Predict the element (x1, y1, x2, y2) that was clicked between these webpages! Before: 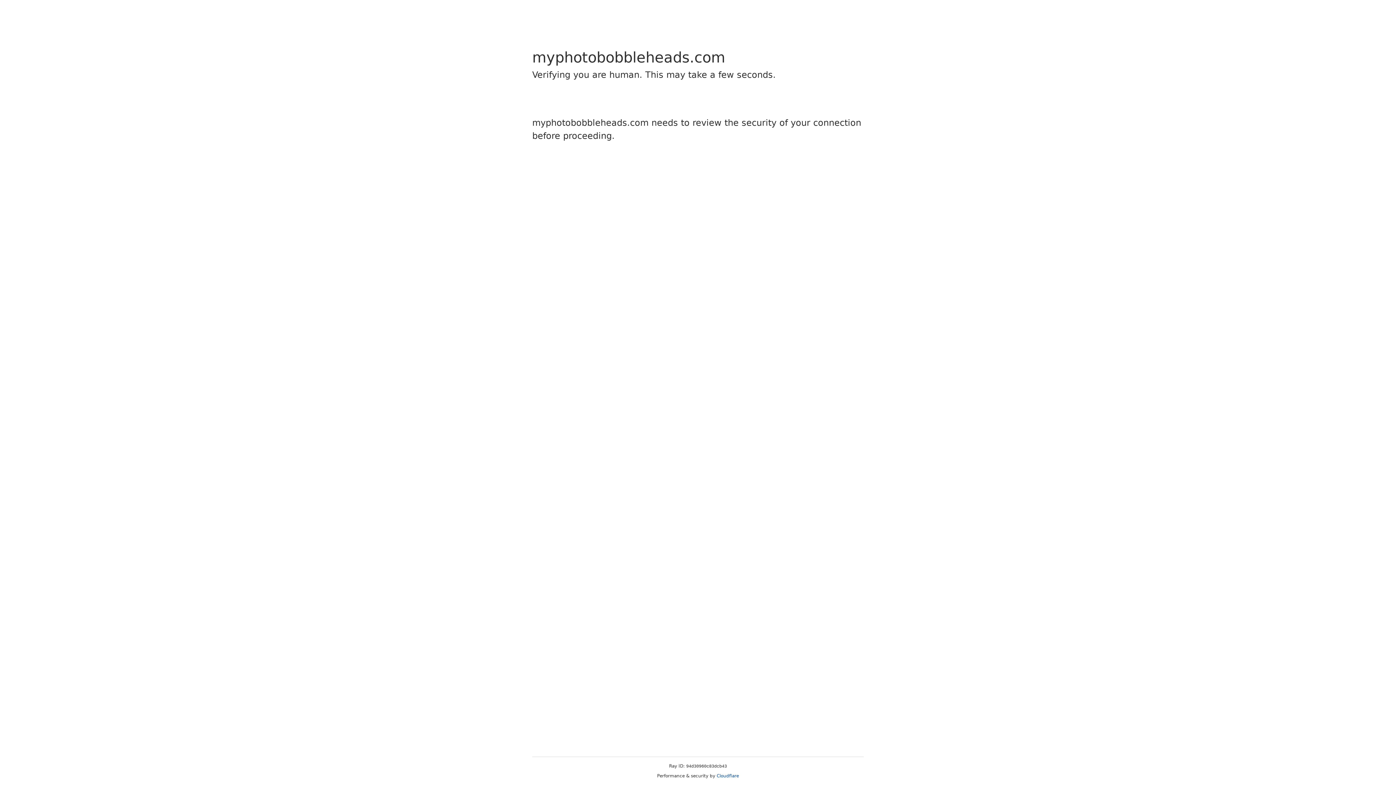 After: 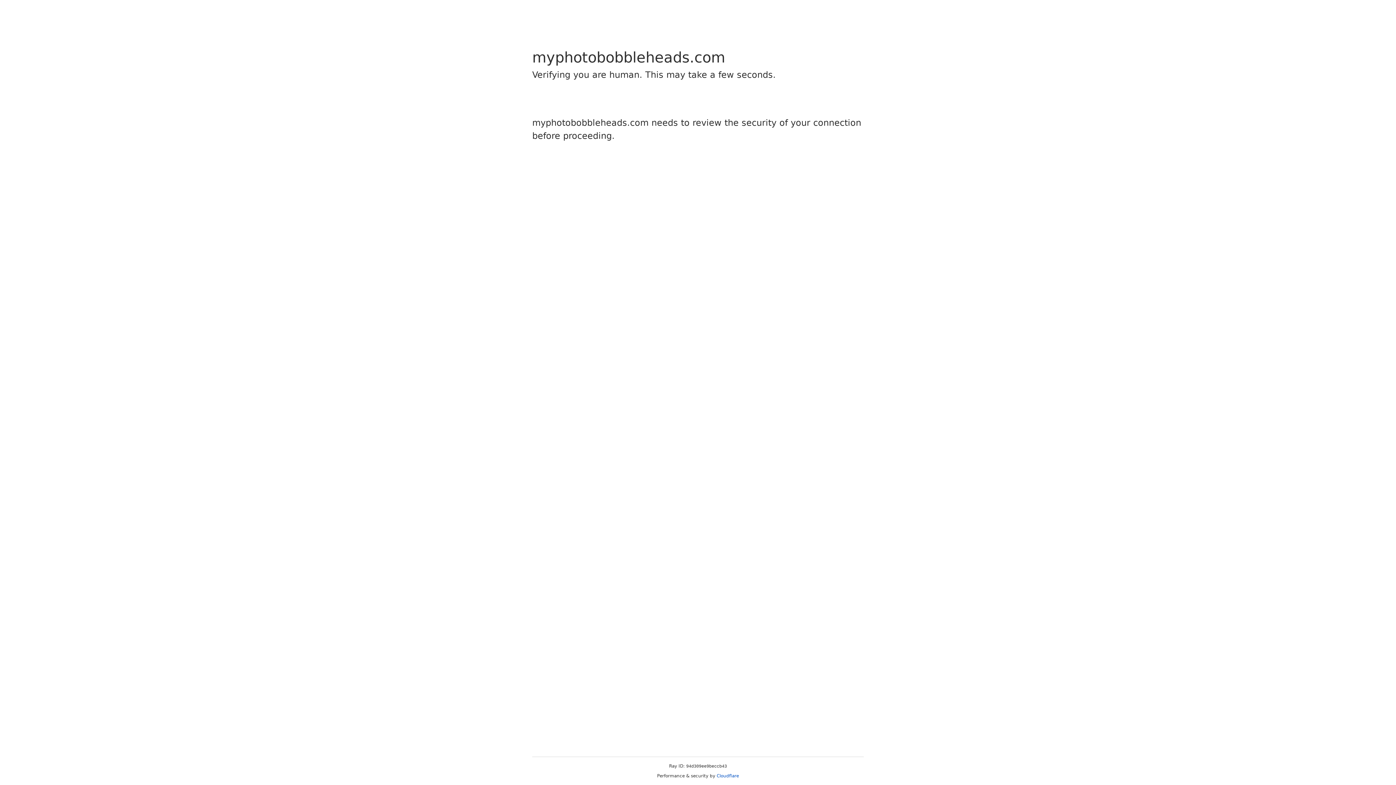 Action: bbox: (716, 773, 739, 778) label: Cloudflare